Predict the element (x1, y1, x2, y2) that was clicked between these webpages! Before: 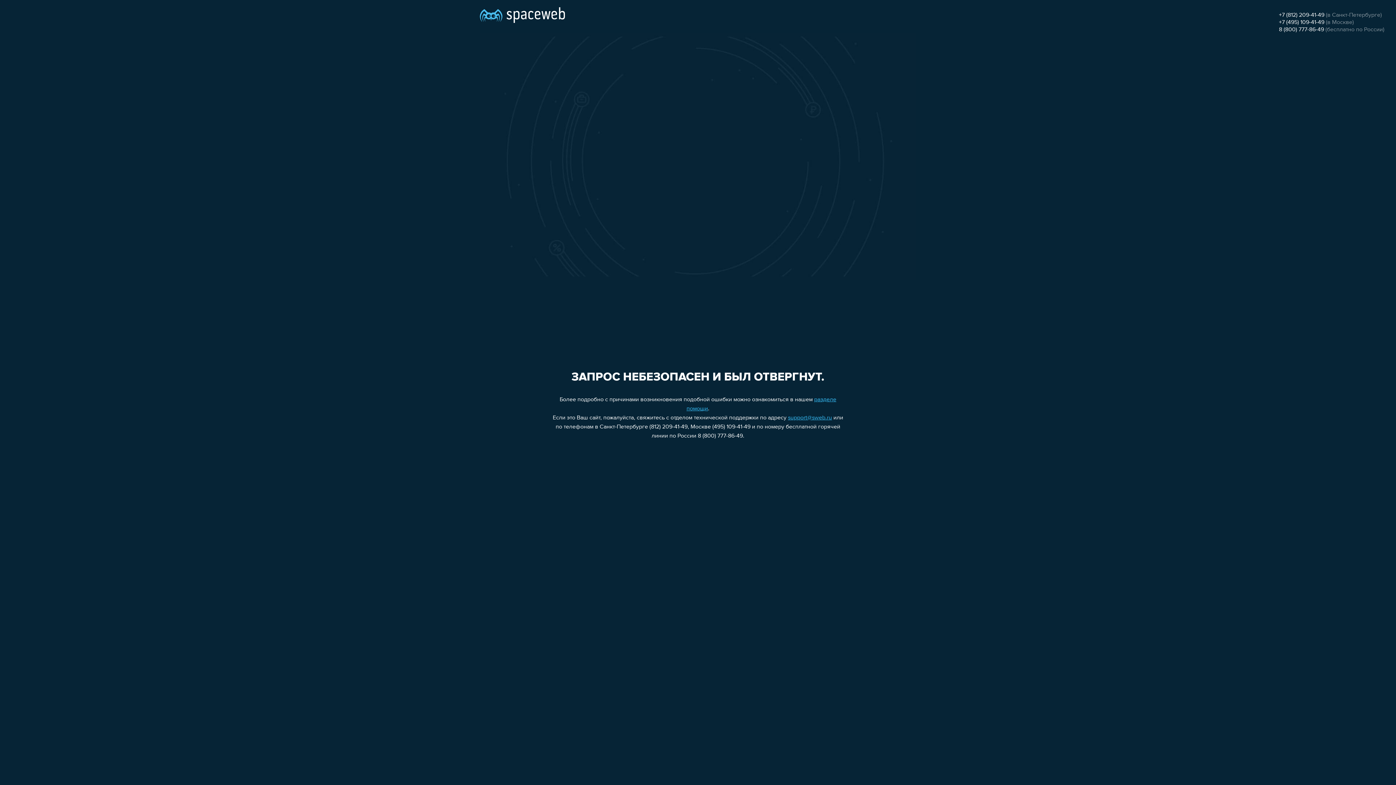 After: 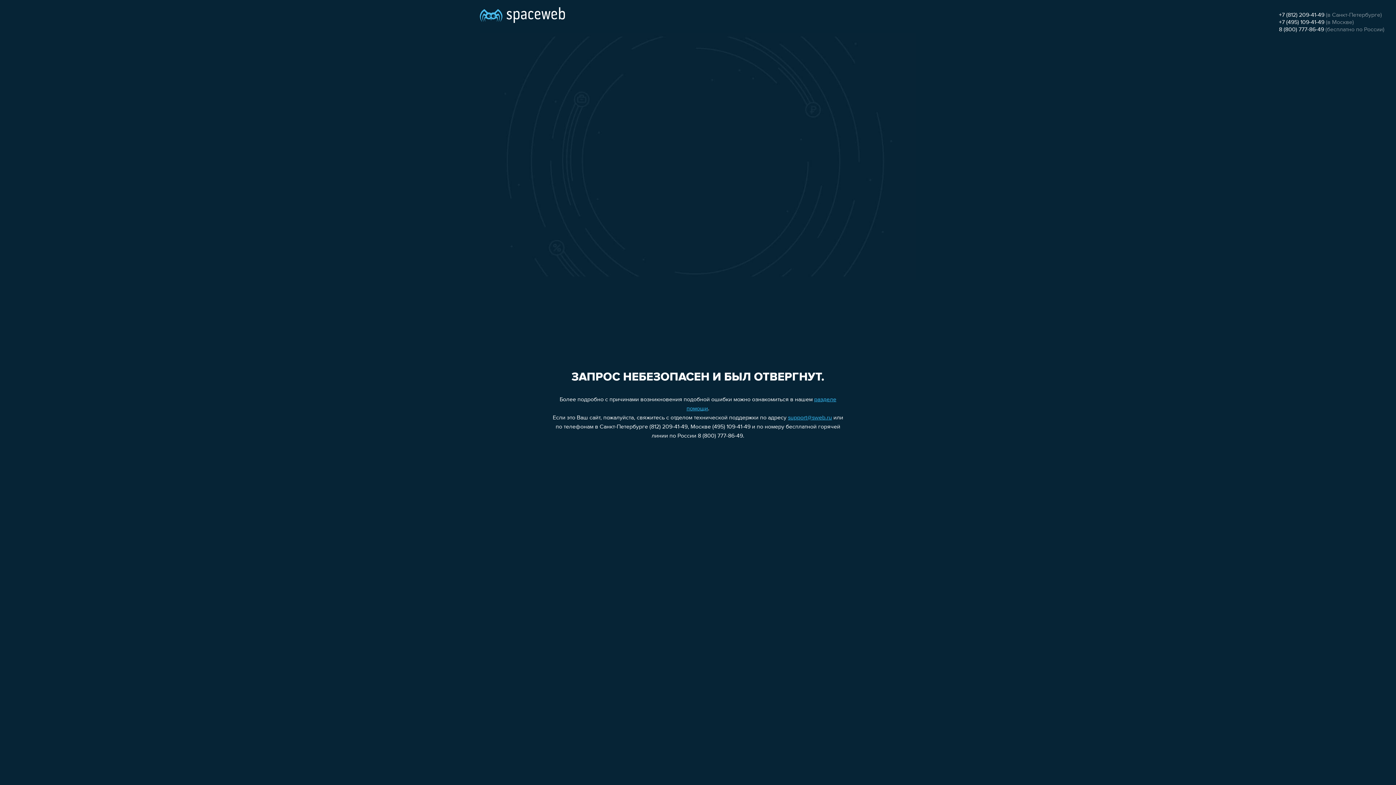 Action: bbox: (1279, 12, 1324, 18) label: +7 (812) 209-41-49